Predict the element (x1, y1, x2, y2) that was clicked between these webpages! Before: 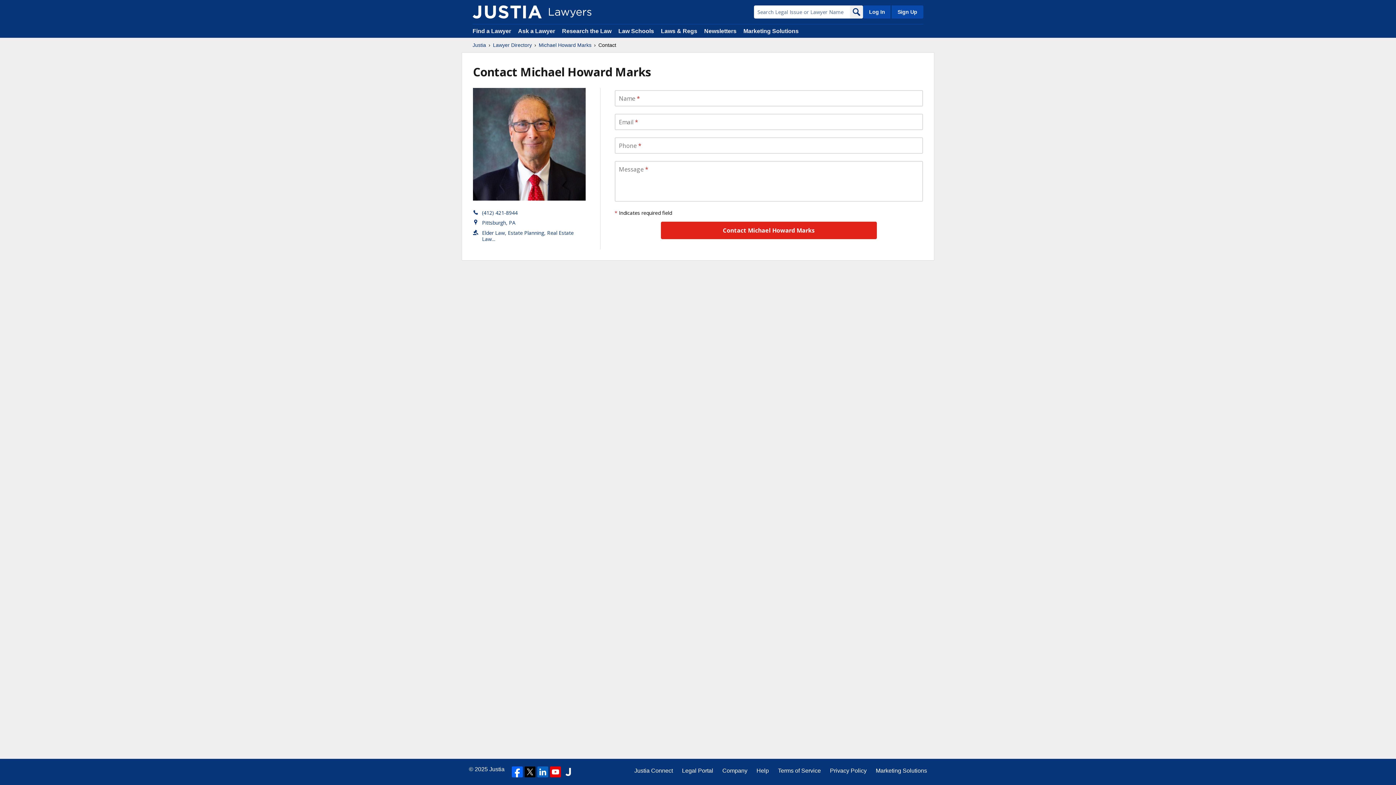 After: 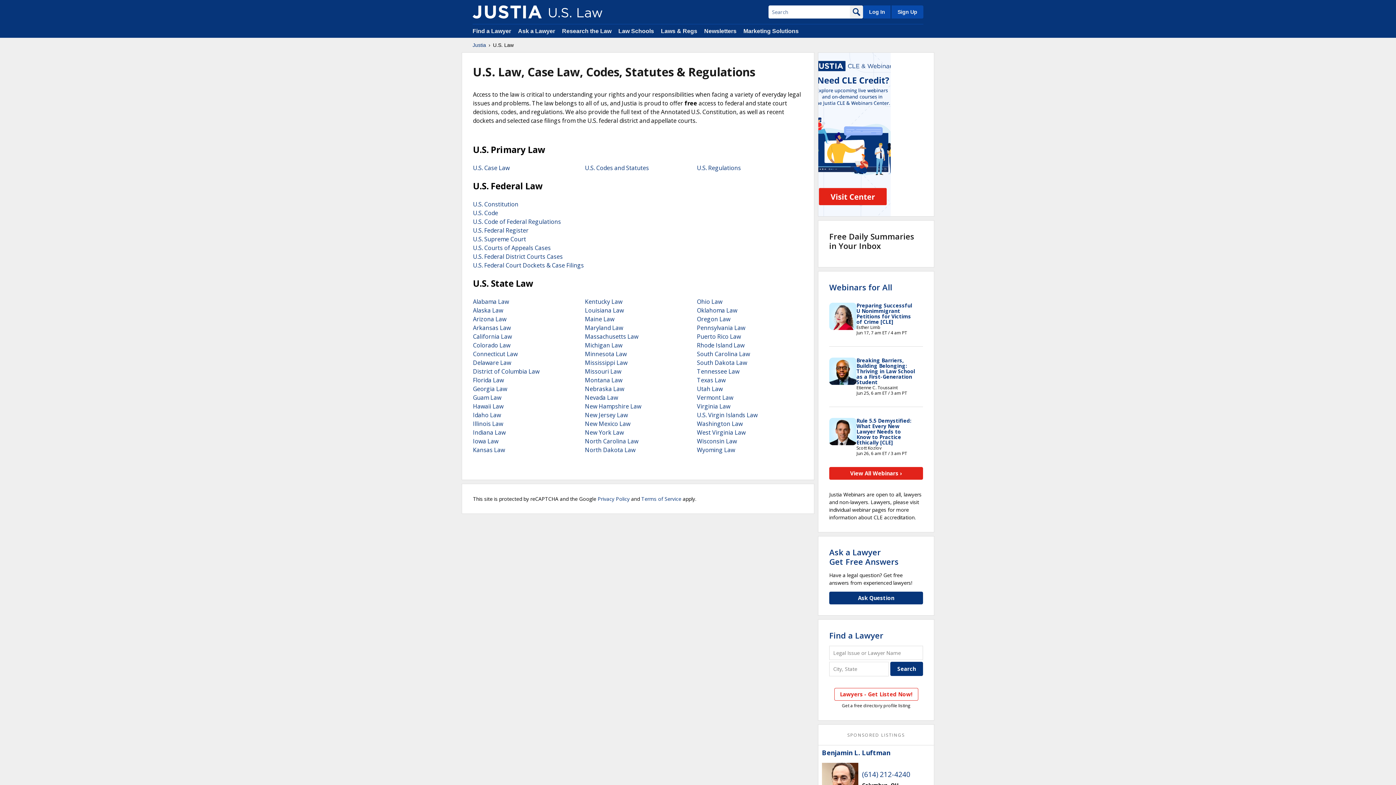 Action: label: Laws & Regs bbox: (661, 28, 697, 34)